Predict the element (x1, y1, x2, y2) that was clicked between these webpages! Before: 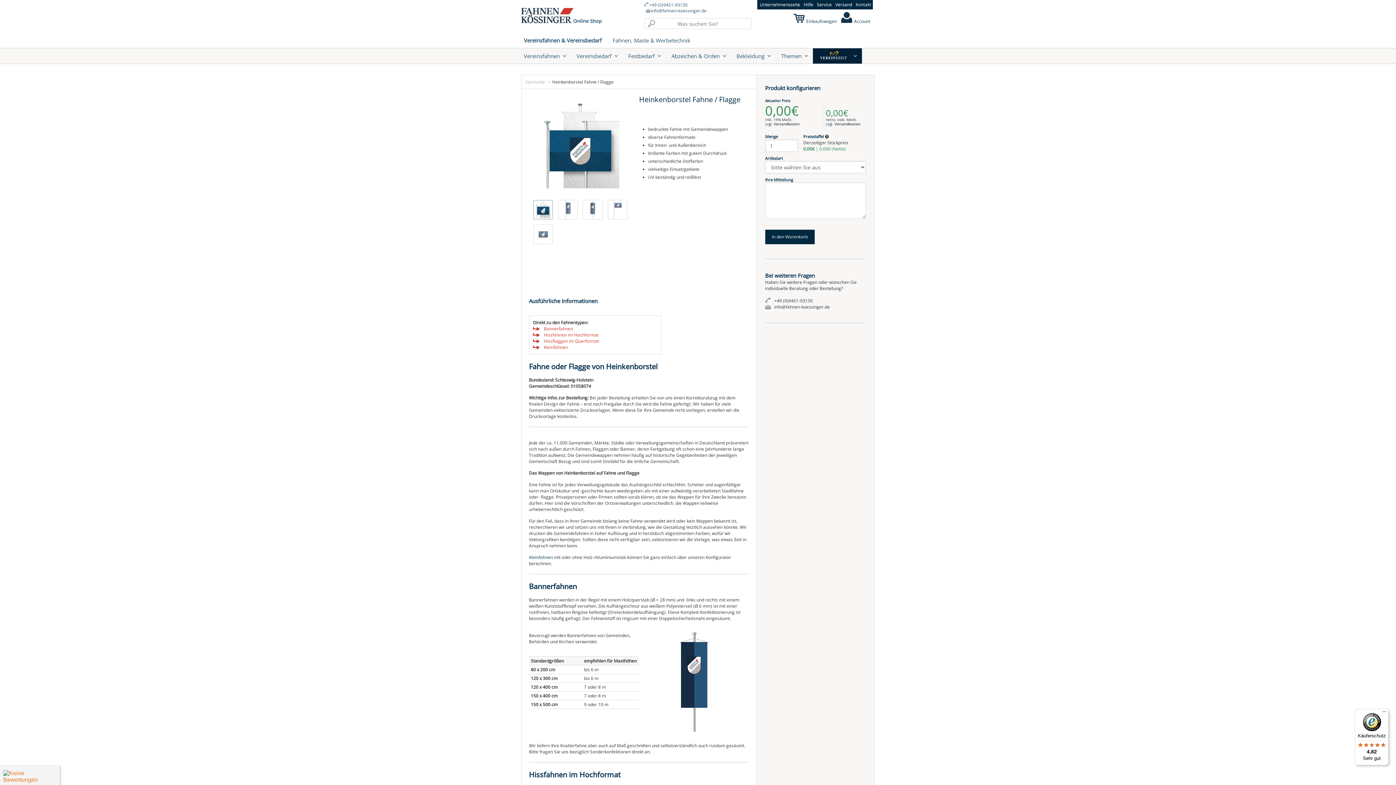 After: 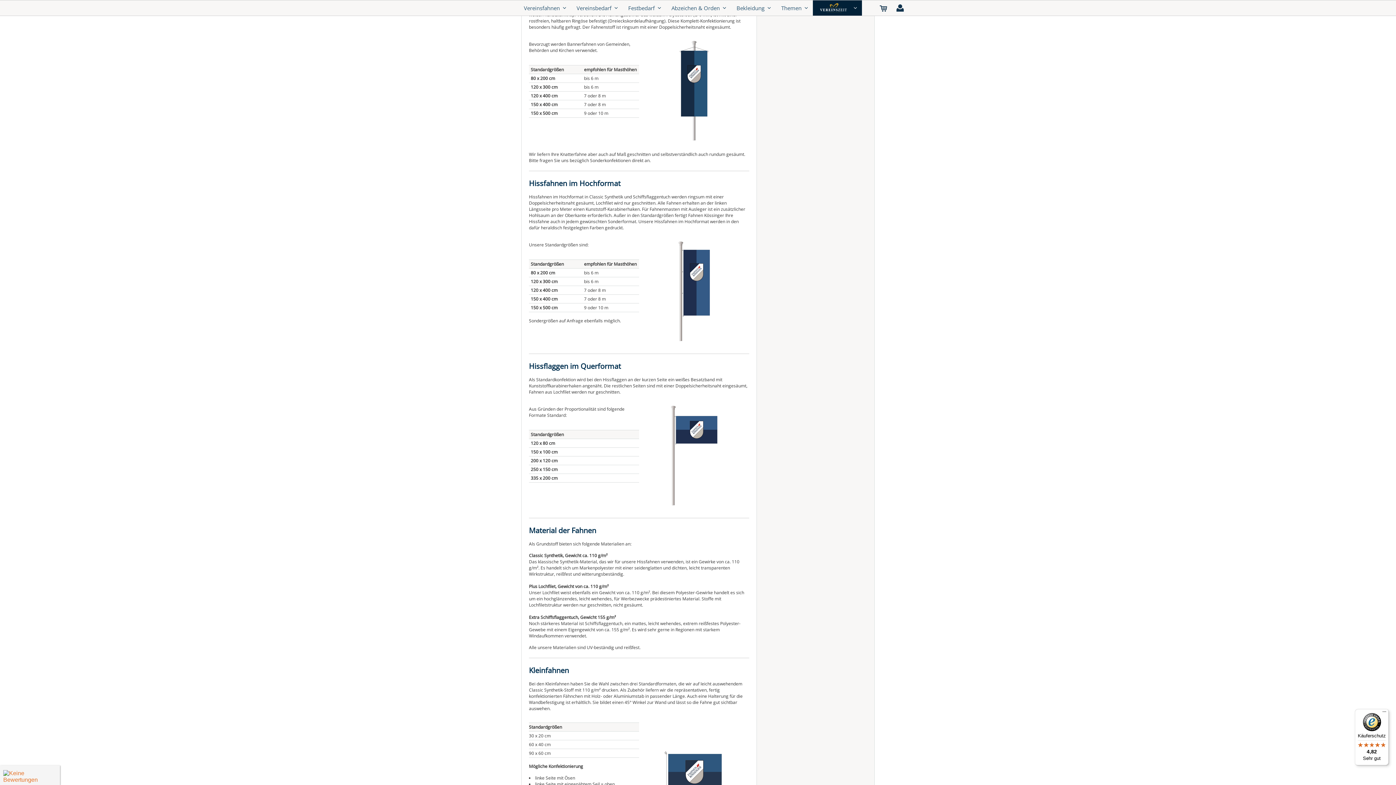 Action: label: Bannerfahnen bbox: (544, 325, 573, 332)